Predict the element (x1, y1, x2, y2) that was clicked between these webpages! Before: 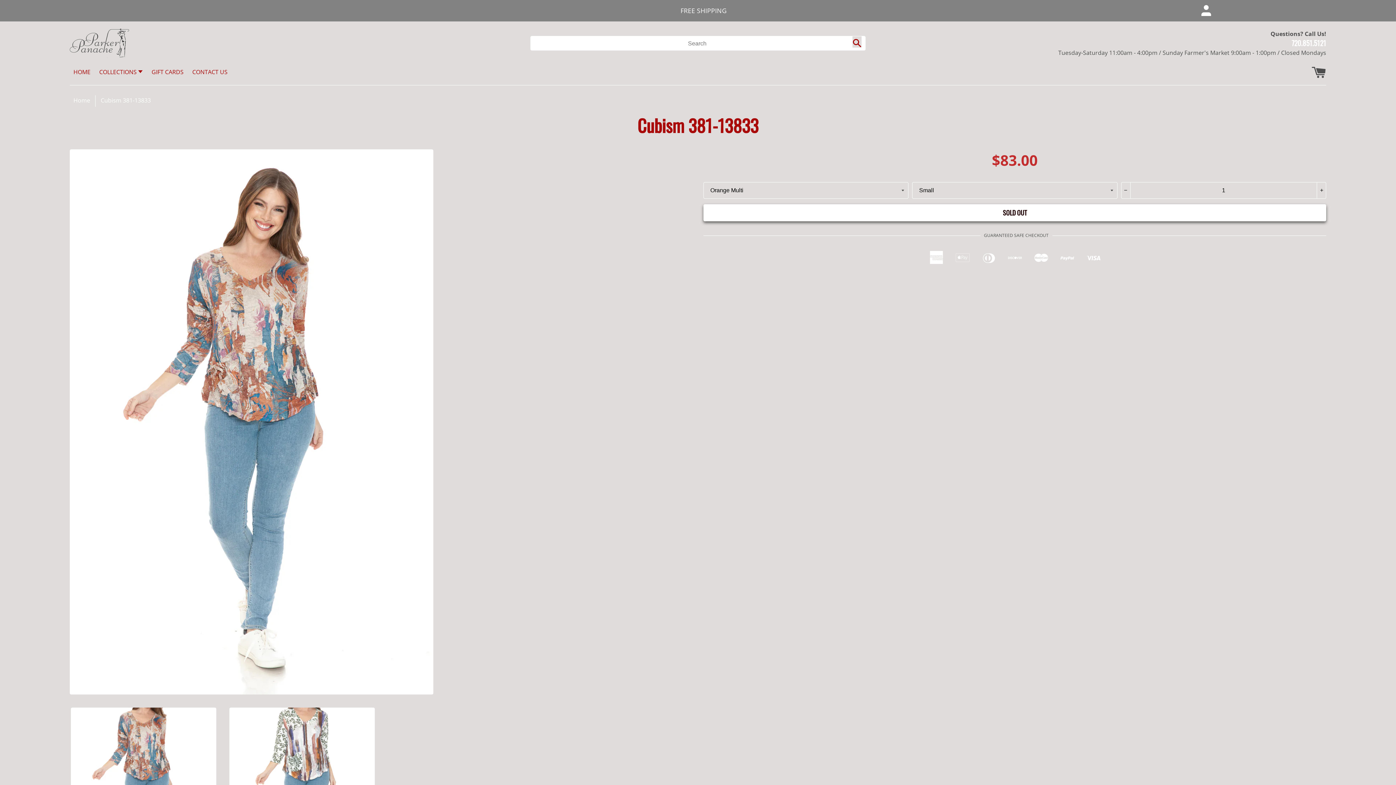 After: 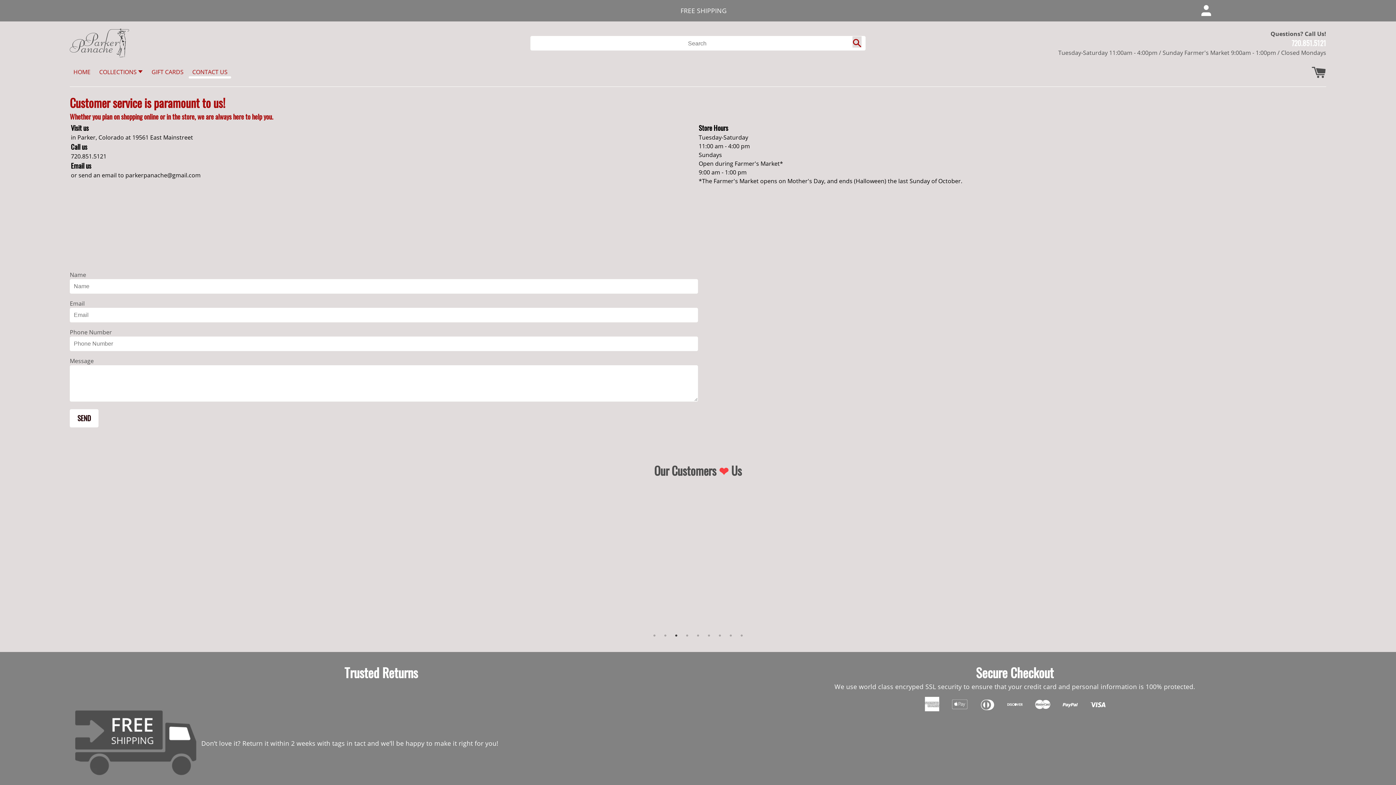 Action: bbox: (188, 65, 231, 78) label: CONTACT US